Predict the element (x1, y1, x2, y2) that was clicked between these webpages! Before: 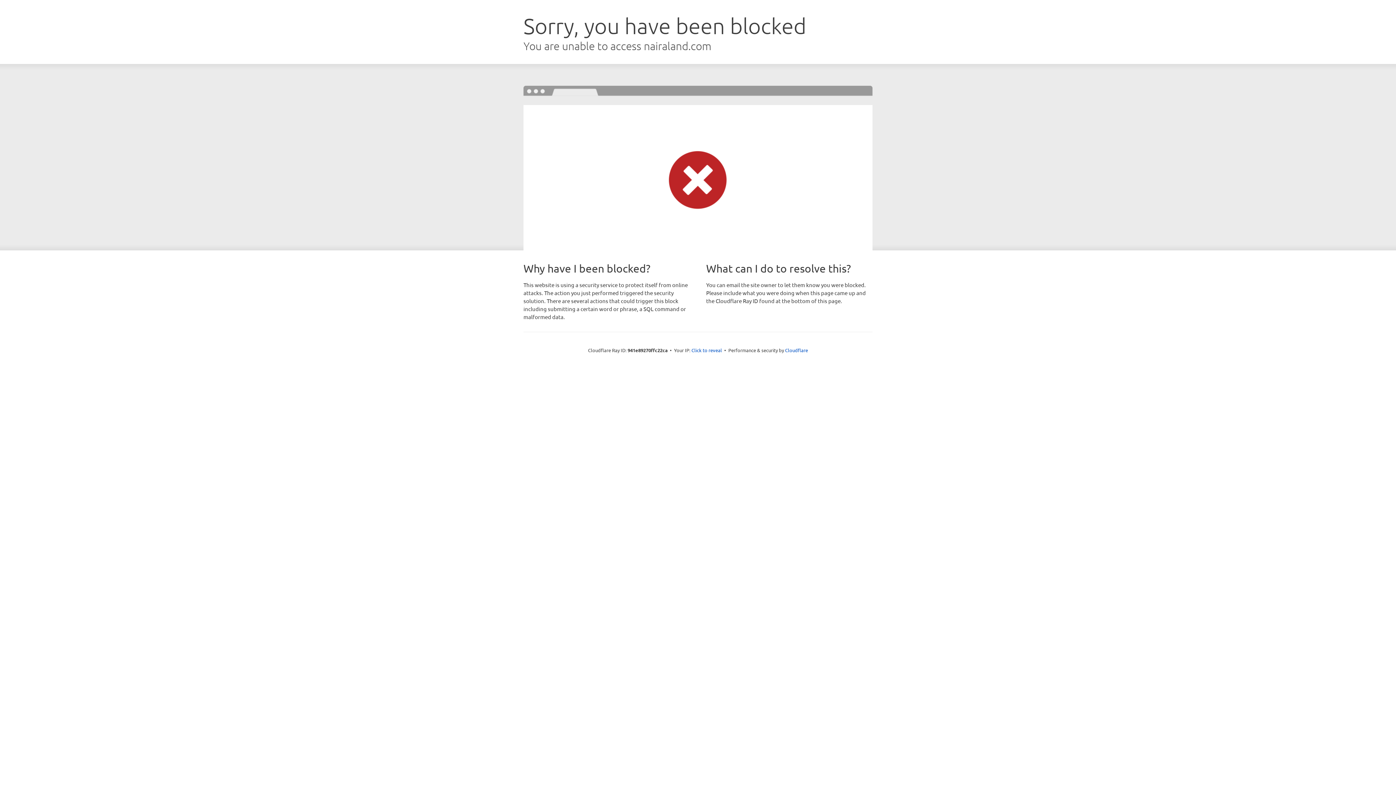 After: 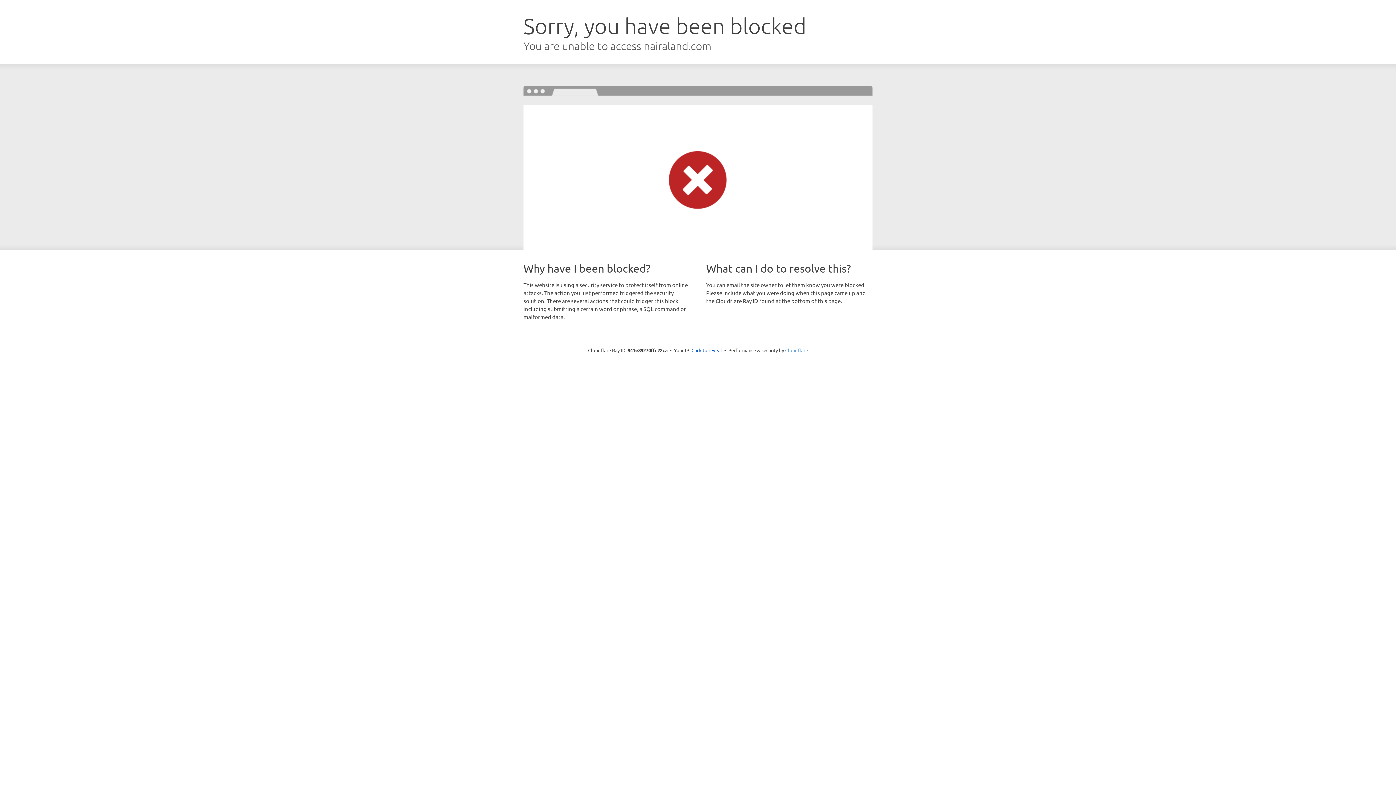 Action: label: Cloudflare bbox: (785, 347, 808, 353)